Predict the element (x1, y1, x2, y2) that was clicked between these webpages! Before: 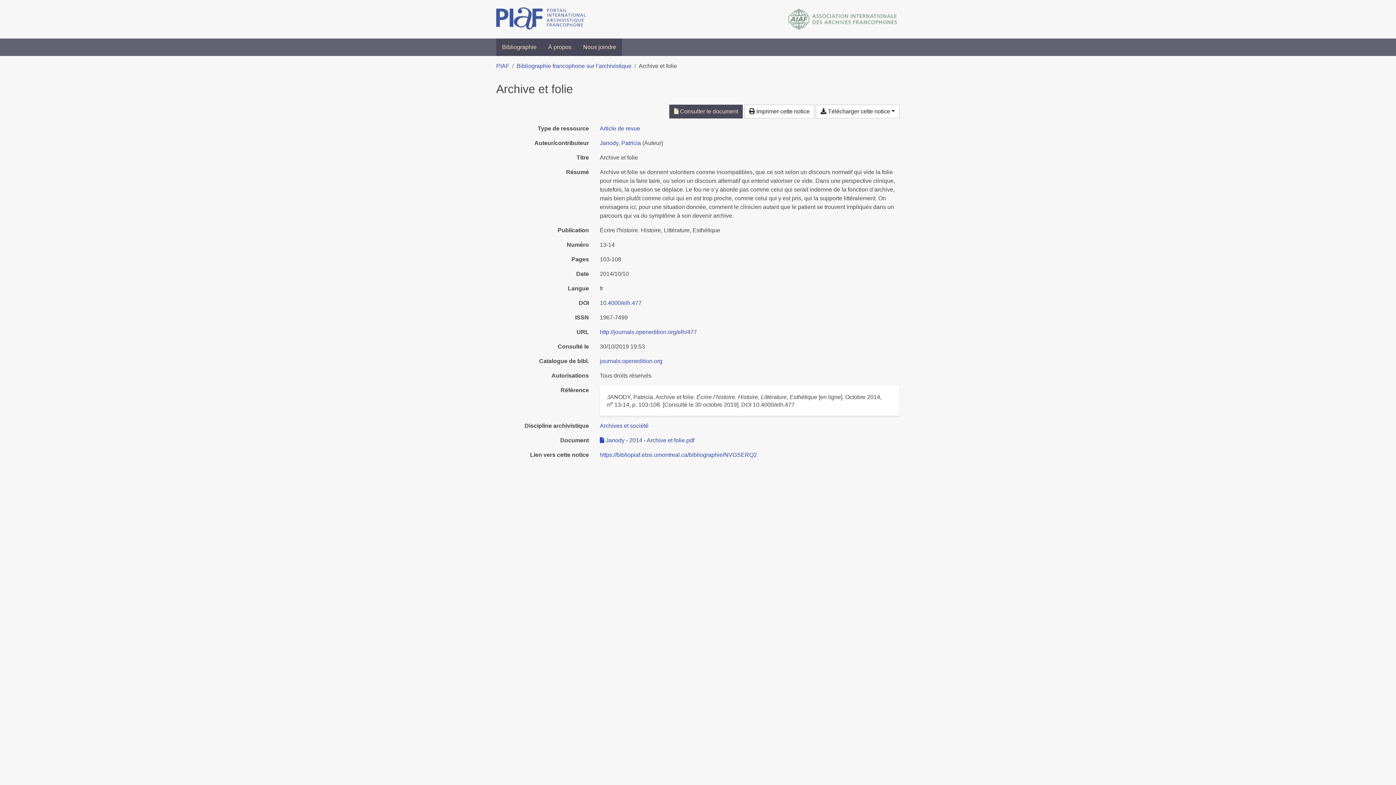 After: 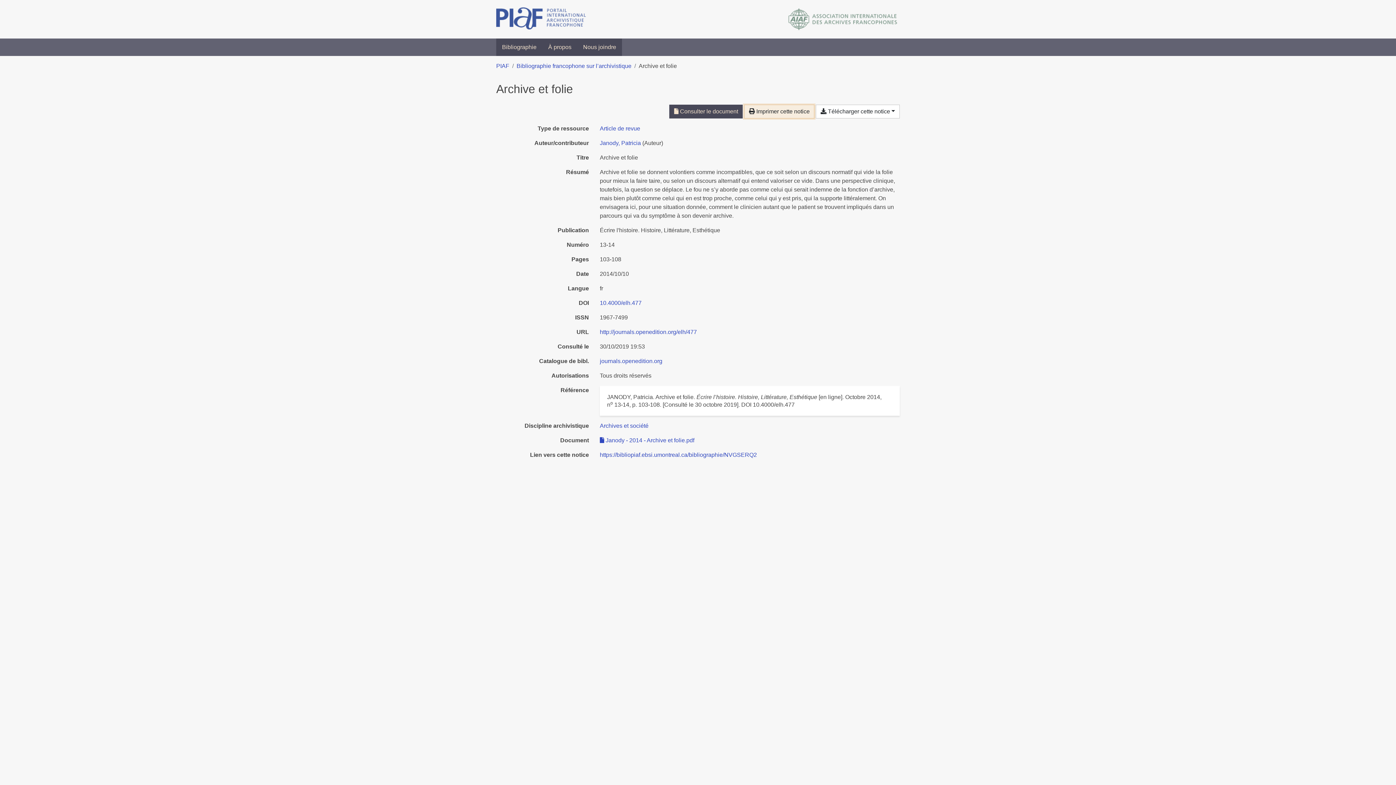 Action: bbox: (744, 104, 814, 118) label:  Imprimer cette notice